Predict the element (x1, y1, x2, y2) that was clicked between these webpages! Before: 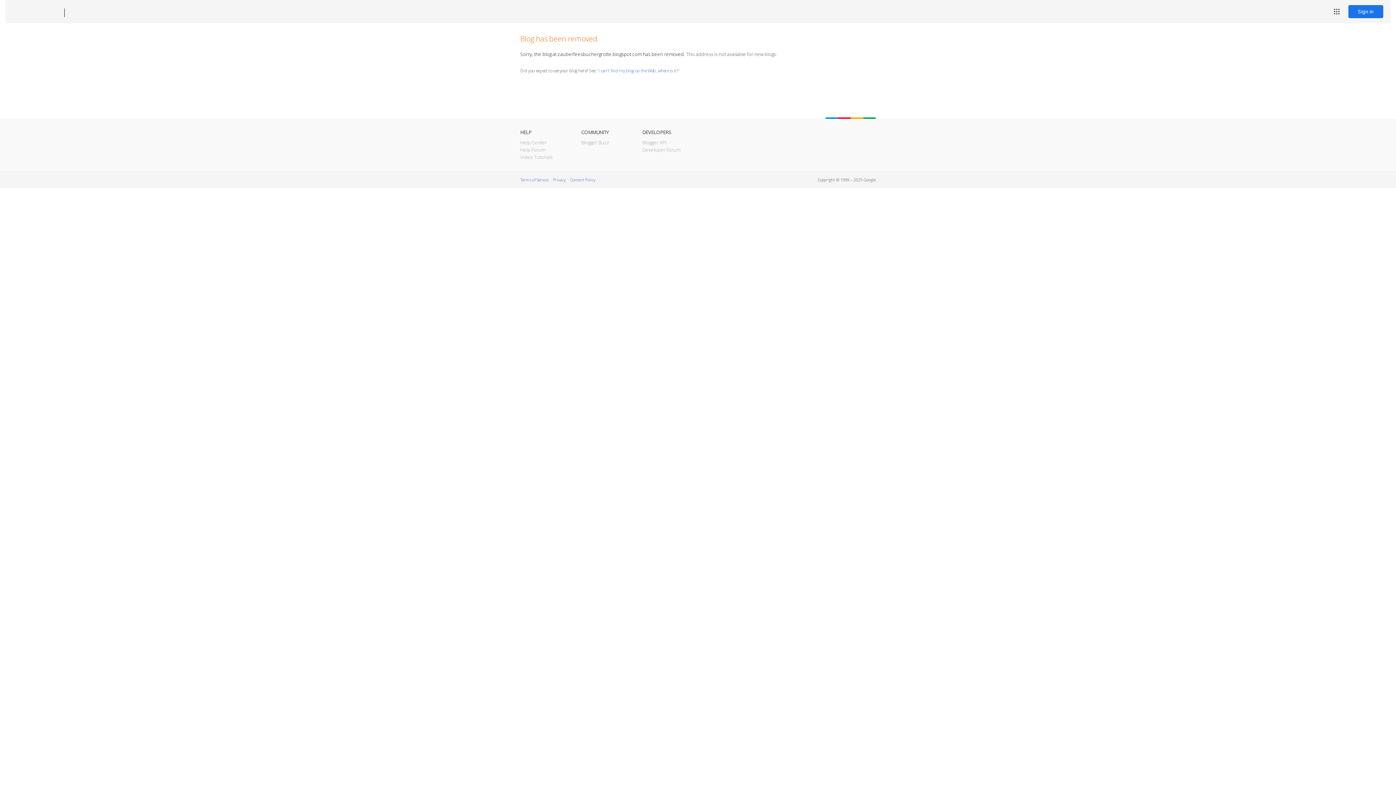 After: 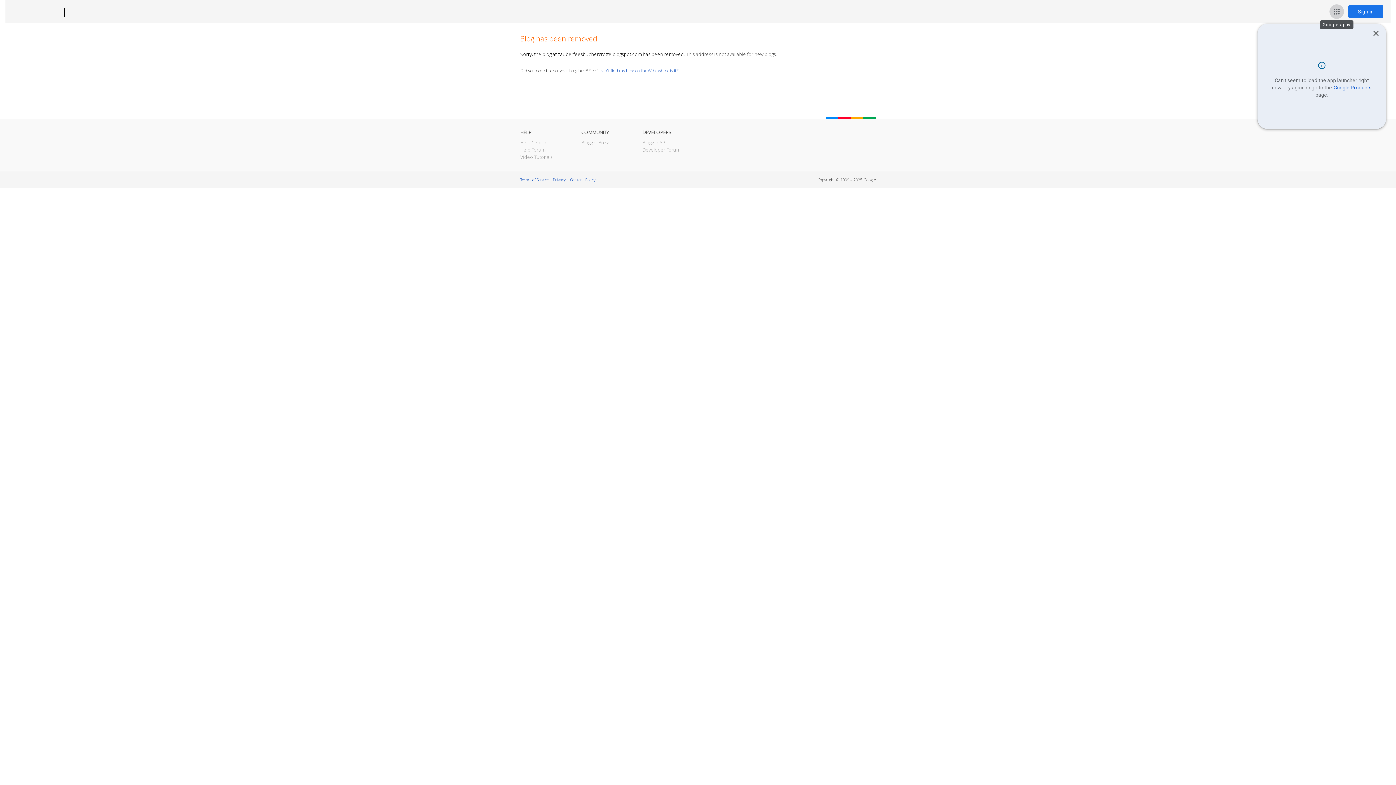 Action: bbox: (1329, 4, 1344, 18) label: Google apps